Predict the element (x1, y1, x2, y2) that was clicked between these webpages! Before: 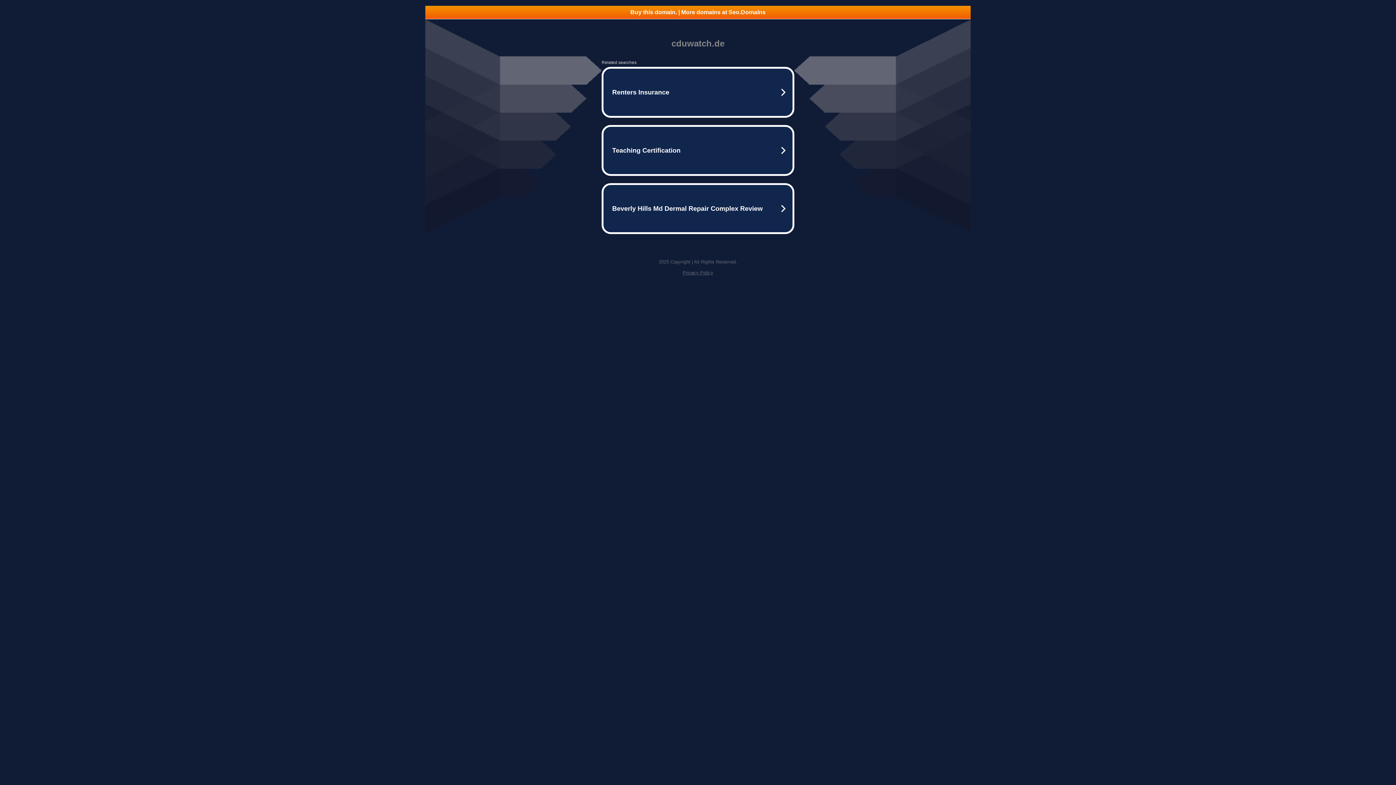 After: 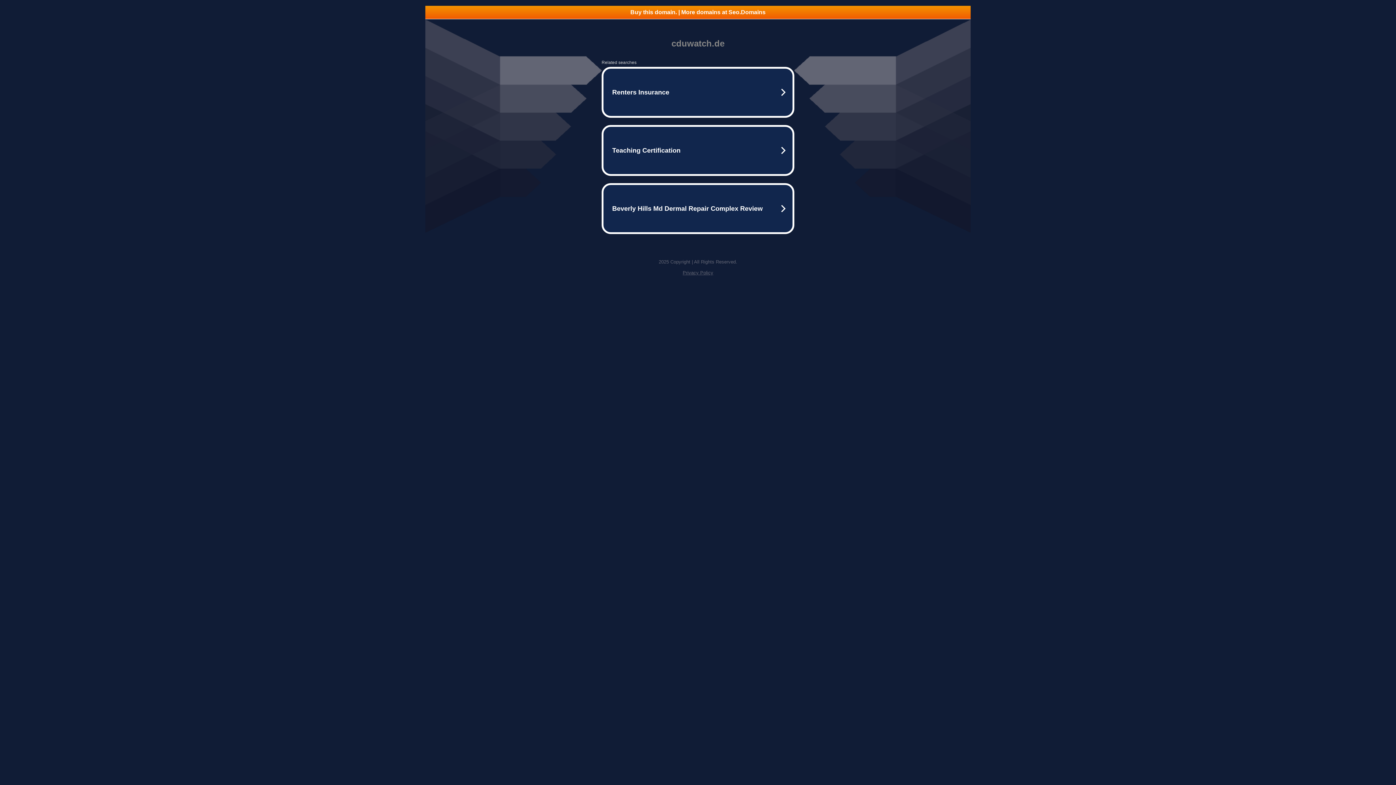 Action: label: Privacy Policy bbox: (682, 270, 713, 275)